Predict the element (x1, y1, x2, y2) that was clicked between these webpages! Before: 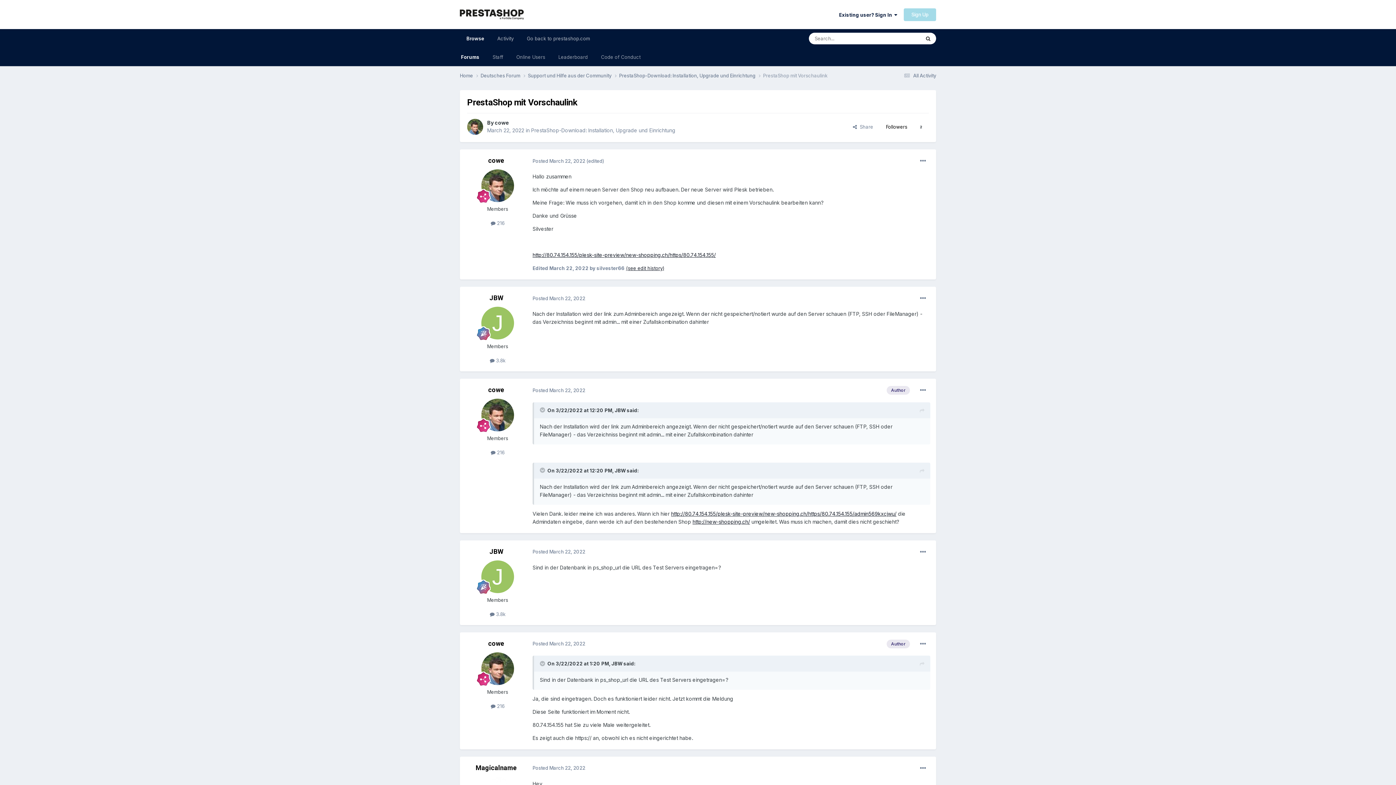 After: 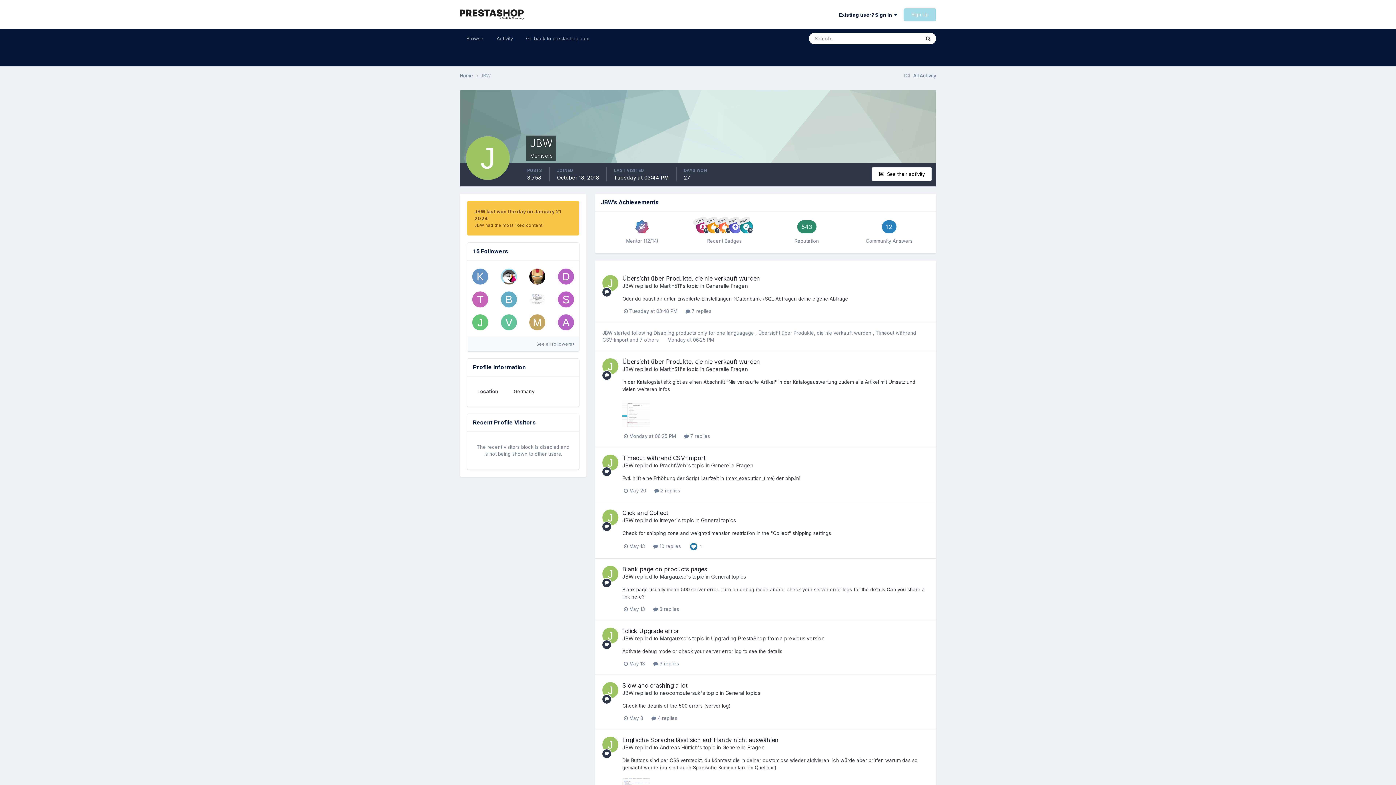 Action: bbox: (614, 467, 625, 473) label: JBW